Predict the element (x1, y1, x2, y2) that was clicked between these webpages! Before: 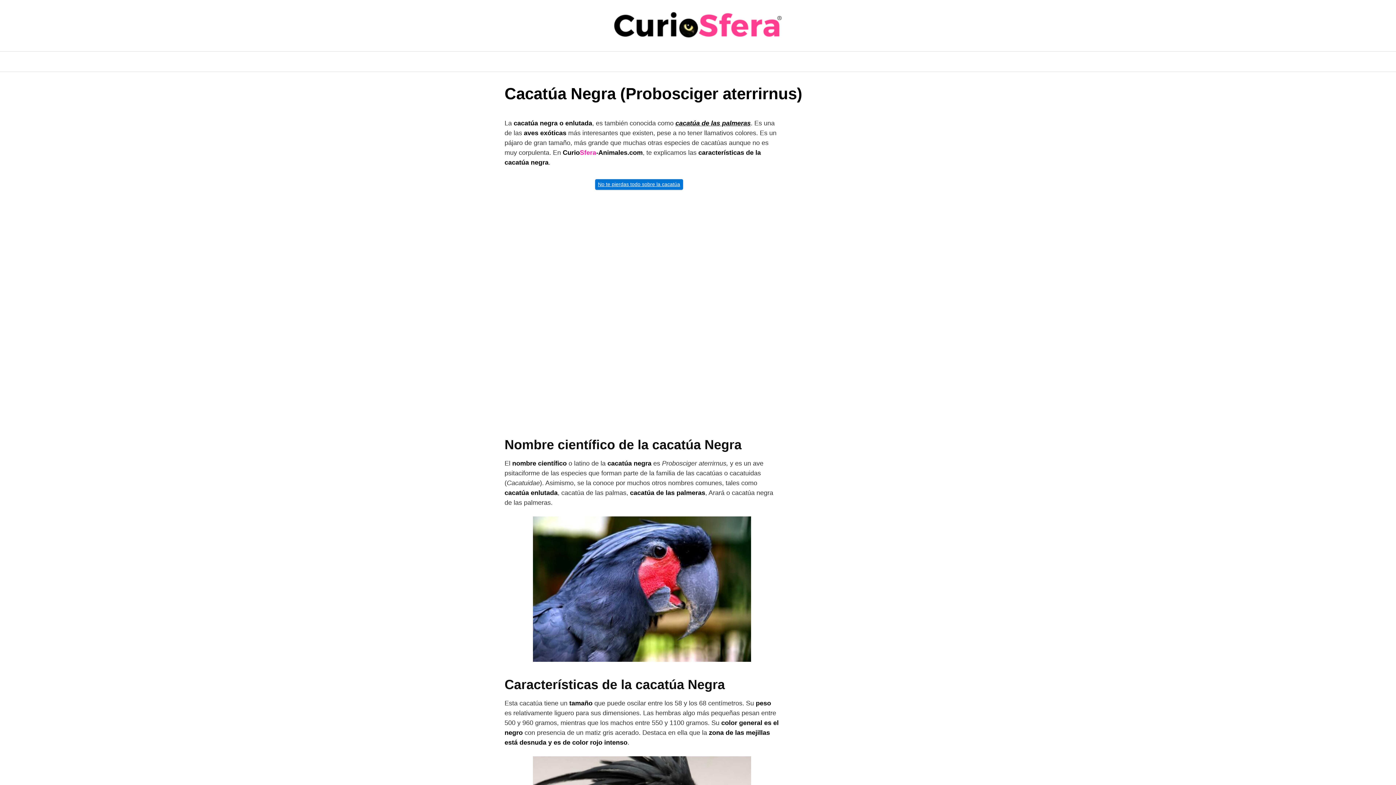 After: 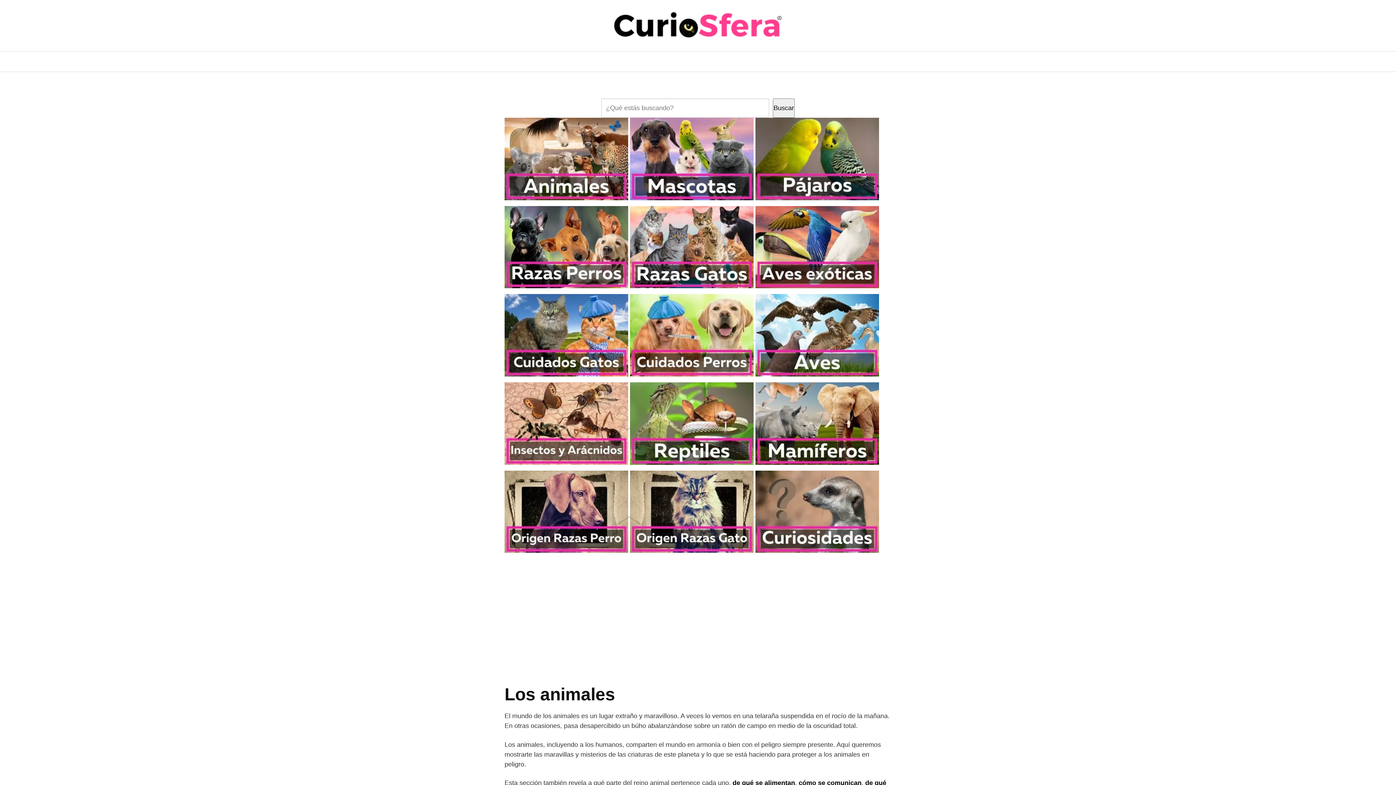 Action: bbox: (11, 11, 1384, 39)